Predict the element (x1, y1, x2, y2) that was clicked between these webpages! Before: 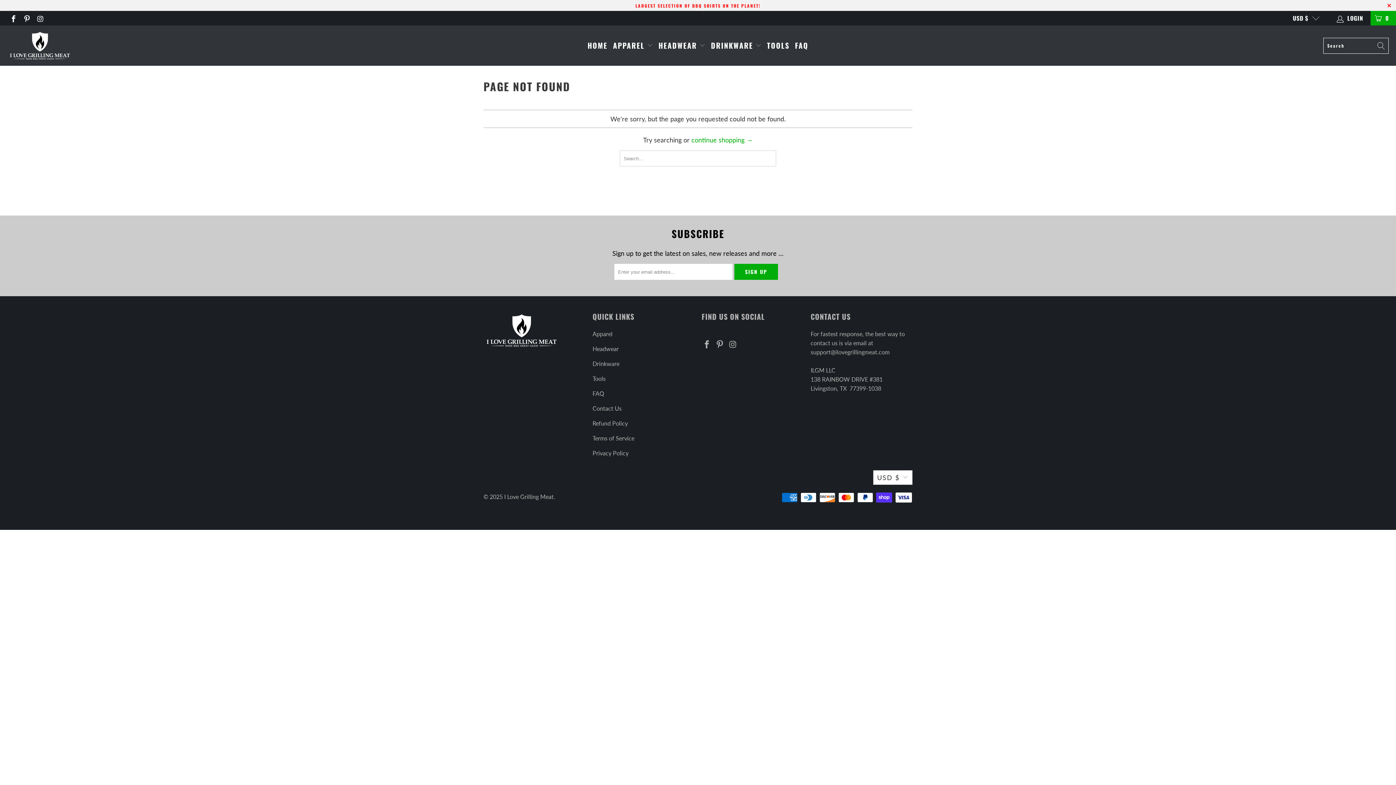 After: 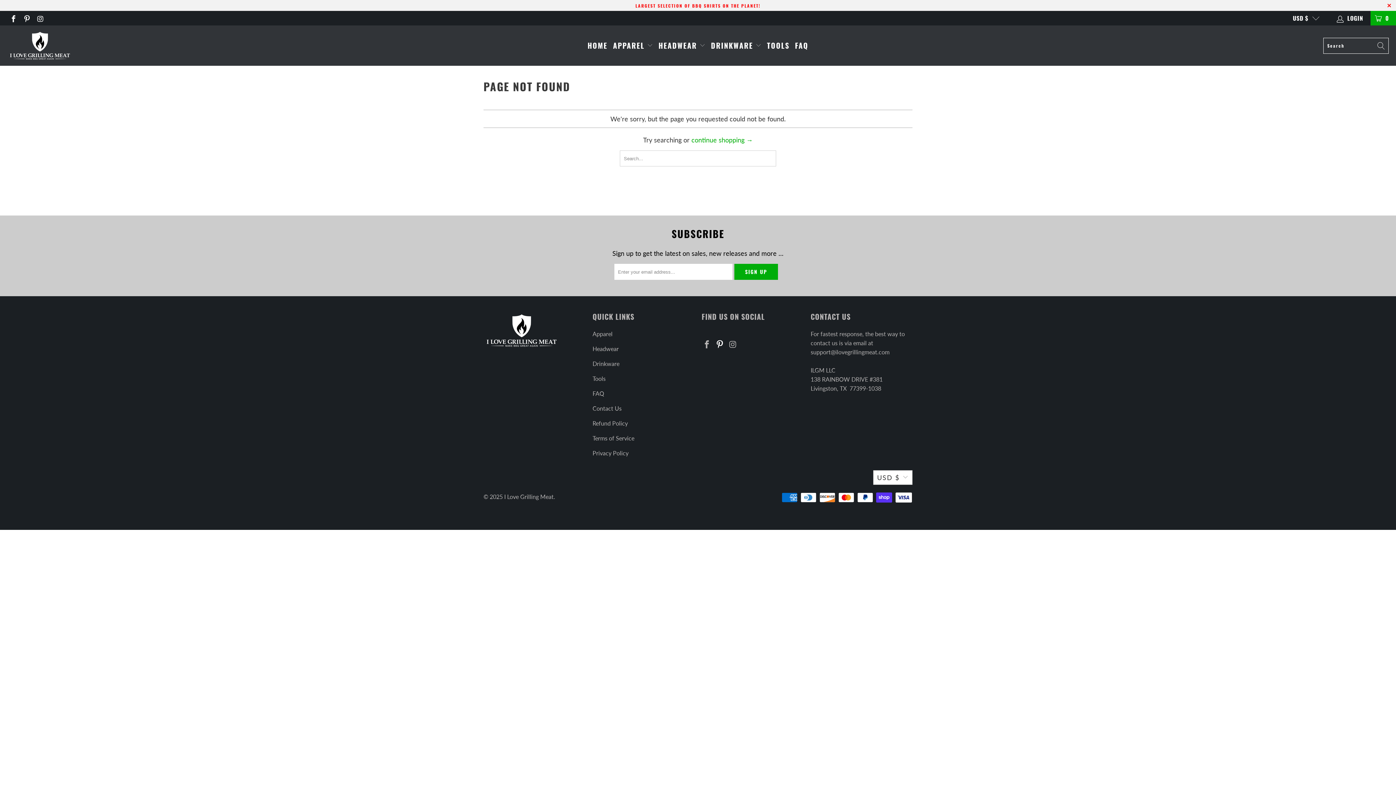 Action: bbox: (714, 340, 725, 349)